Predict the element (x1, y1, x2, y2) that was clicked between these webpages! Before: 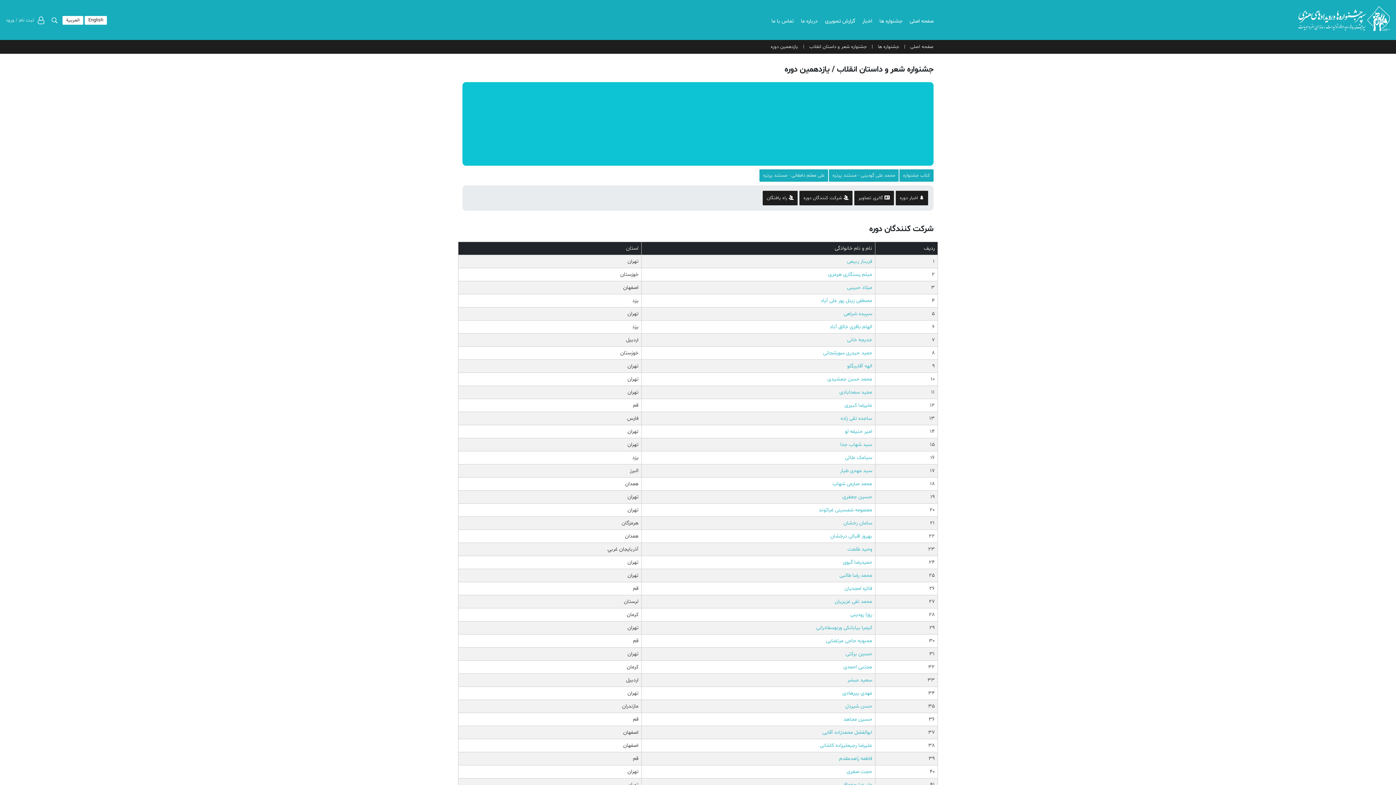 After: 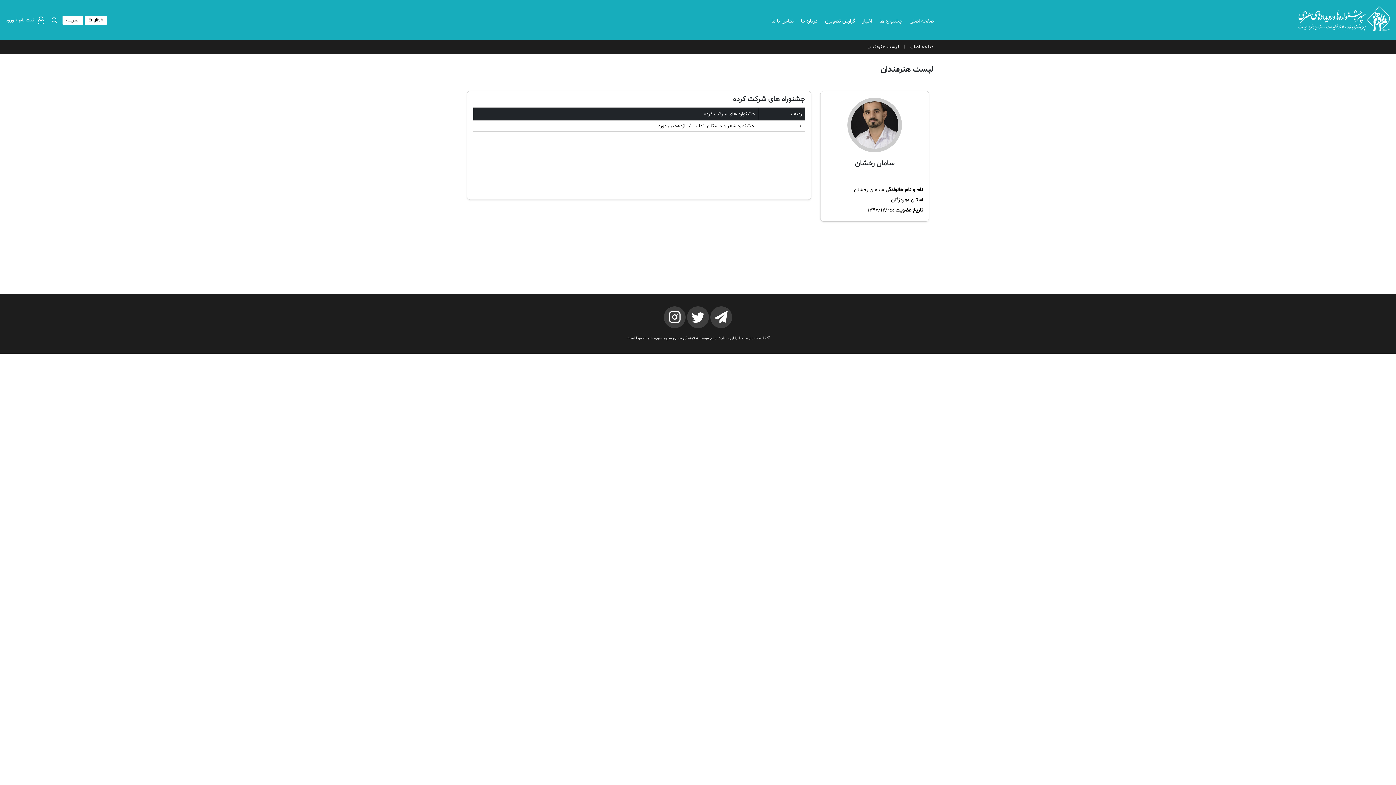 Action: label: سامان رخشان bbox: (843, 520, 872, 526)